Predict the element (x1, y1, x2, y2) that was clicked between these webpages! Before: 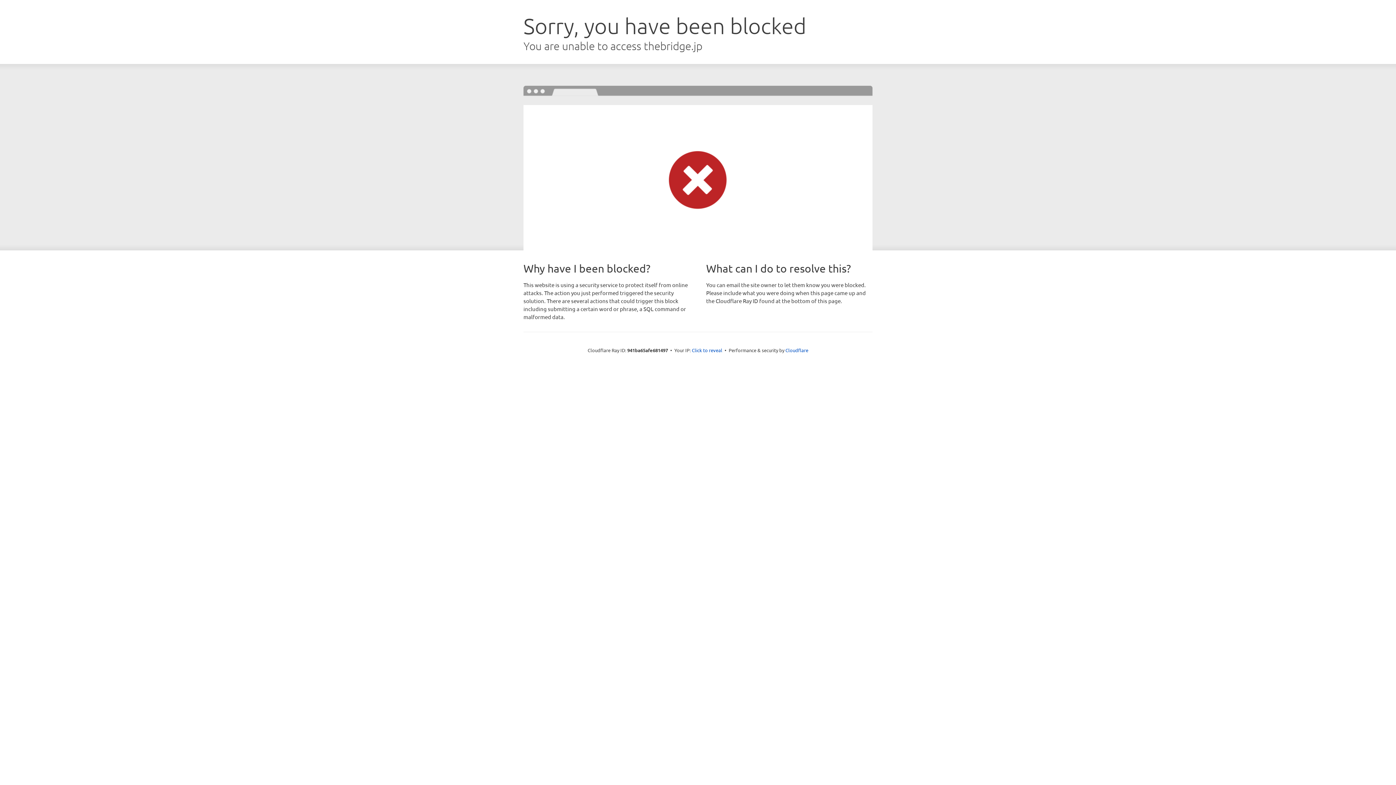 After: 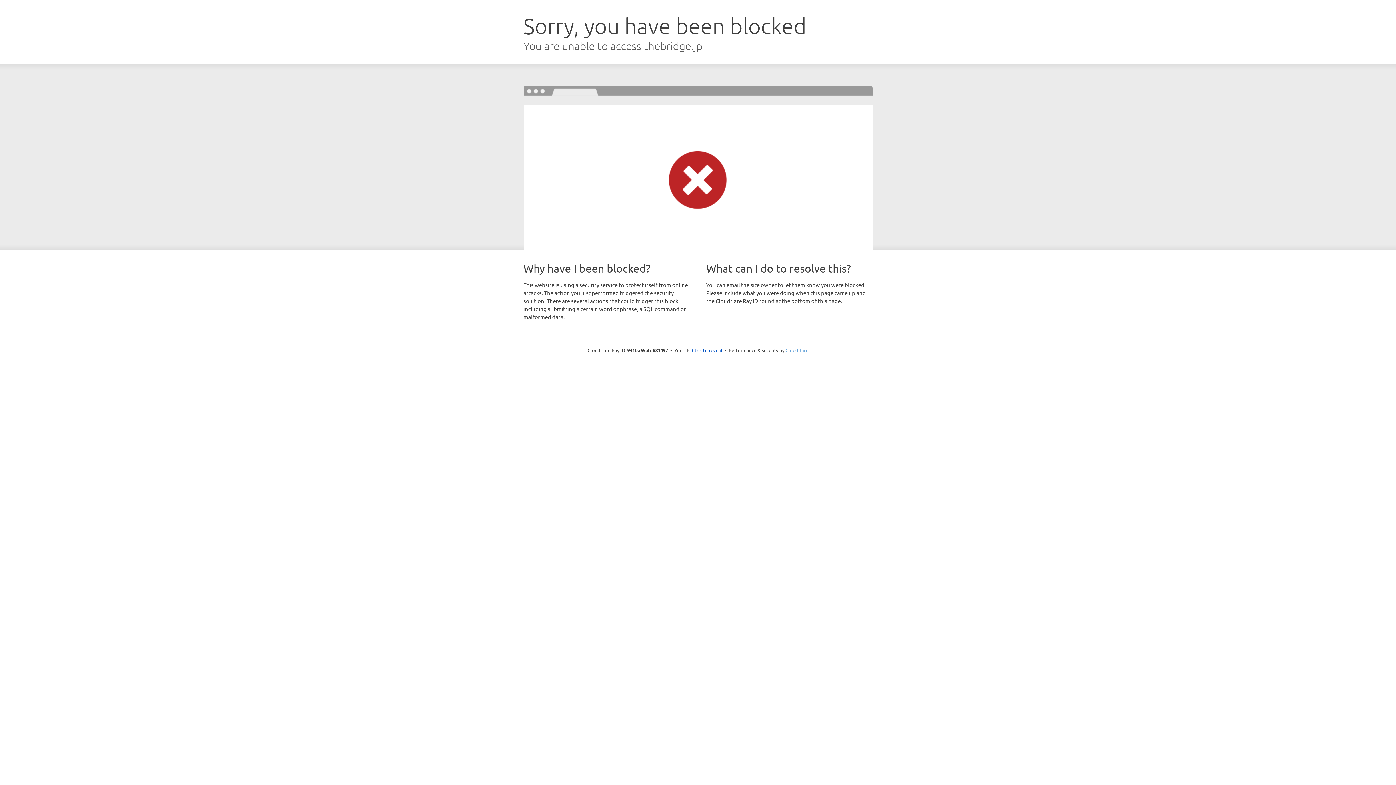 Action: label: Cloudflare bbox: (785, 347, 808, 353)